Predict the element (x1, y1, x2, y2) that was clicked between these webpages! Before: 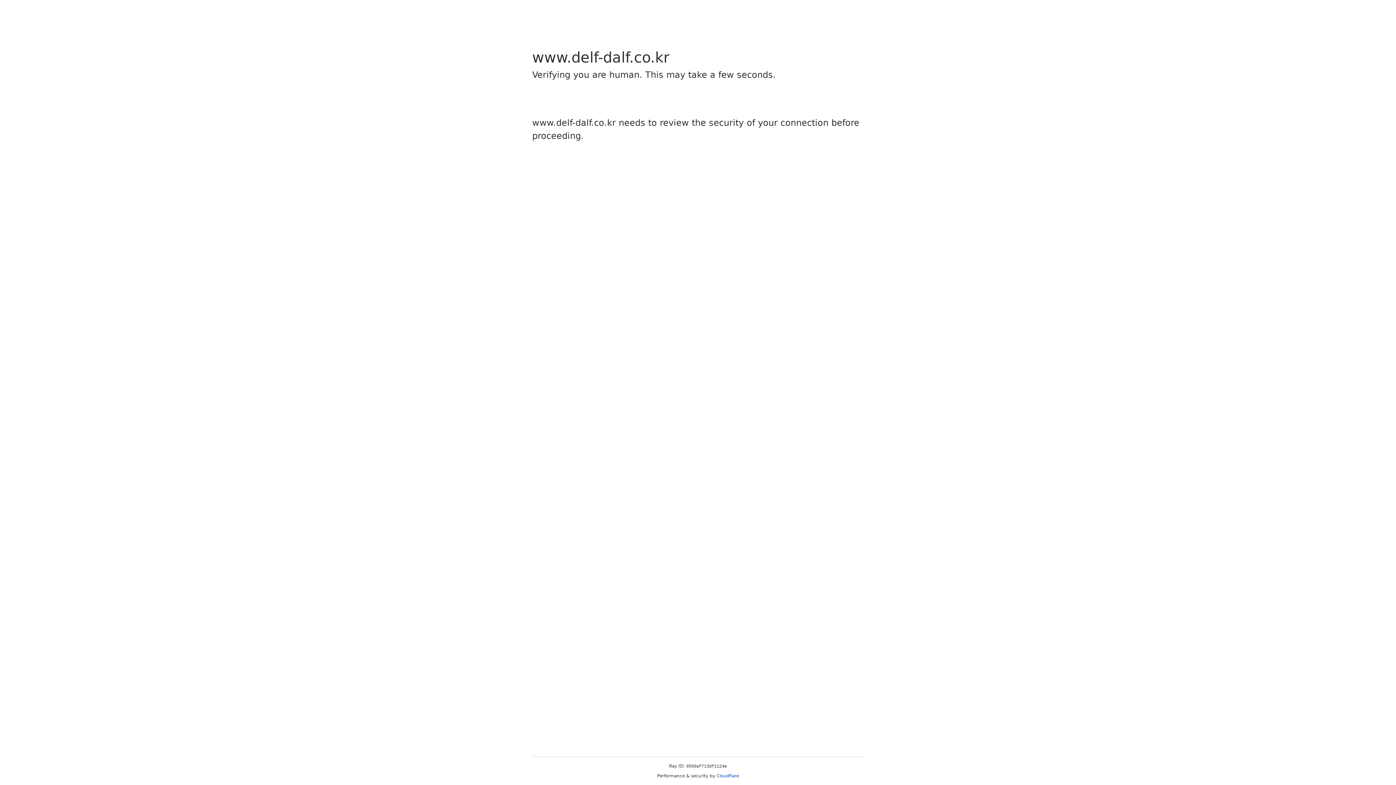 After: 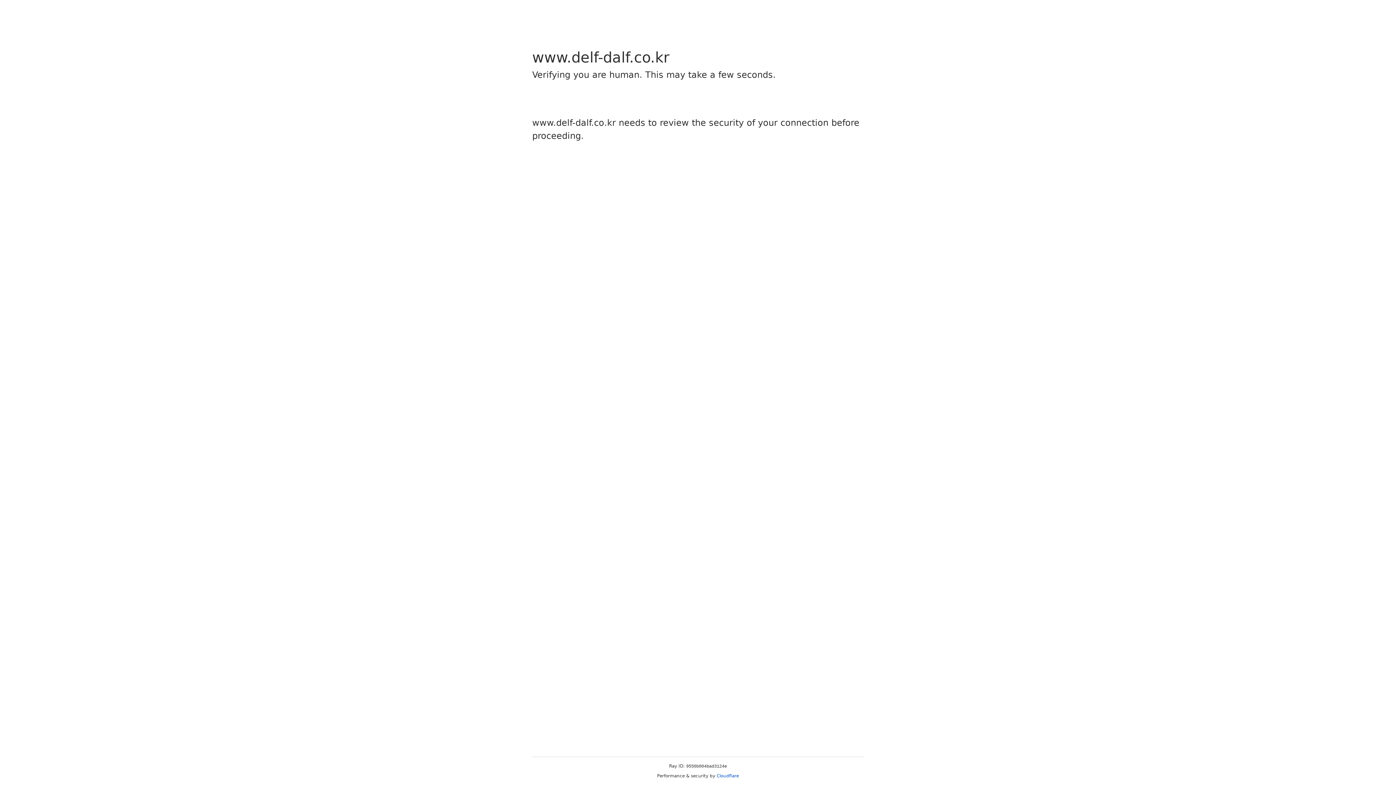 Action: bbox: (716, 773, 739, 778) label: Cloudflare